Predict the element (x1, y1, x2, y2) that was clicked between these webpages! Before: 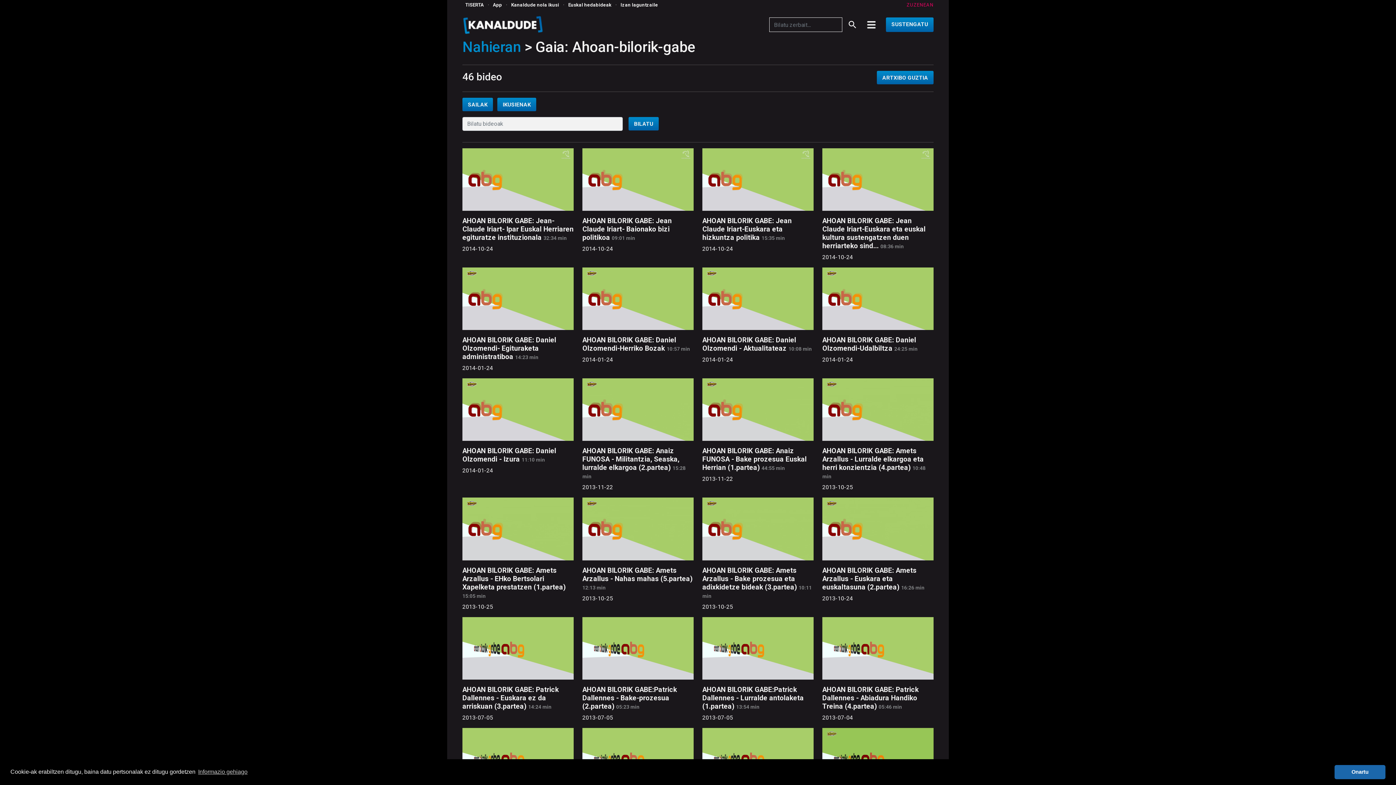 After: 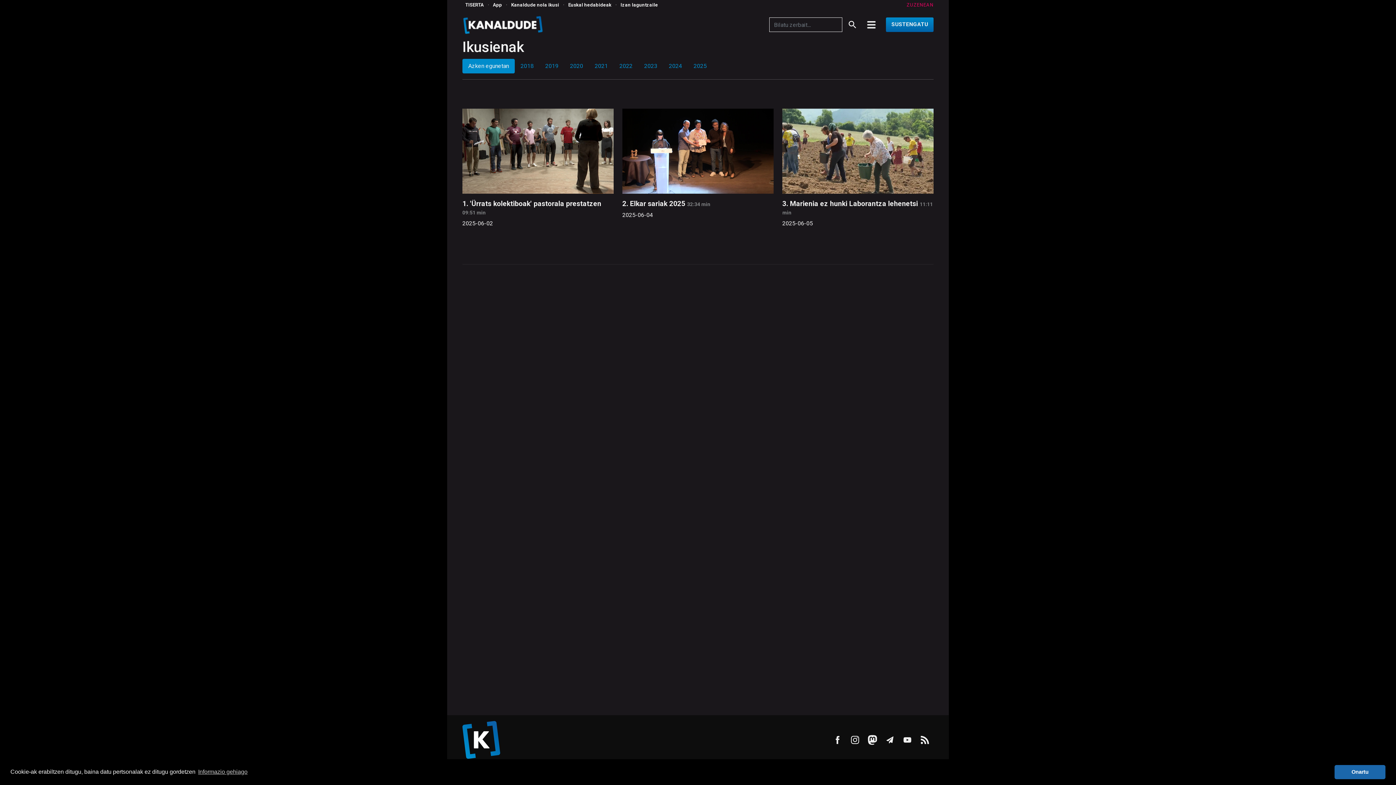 Action: bbox: (497, 97, 536, 111) label: IKUSIENAK